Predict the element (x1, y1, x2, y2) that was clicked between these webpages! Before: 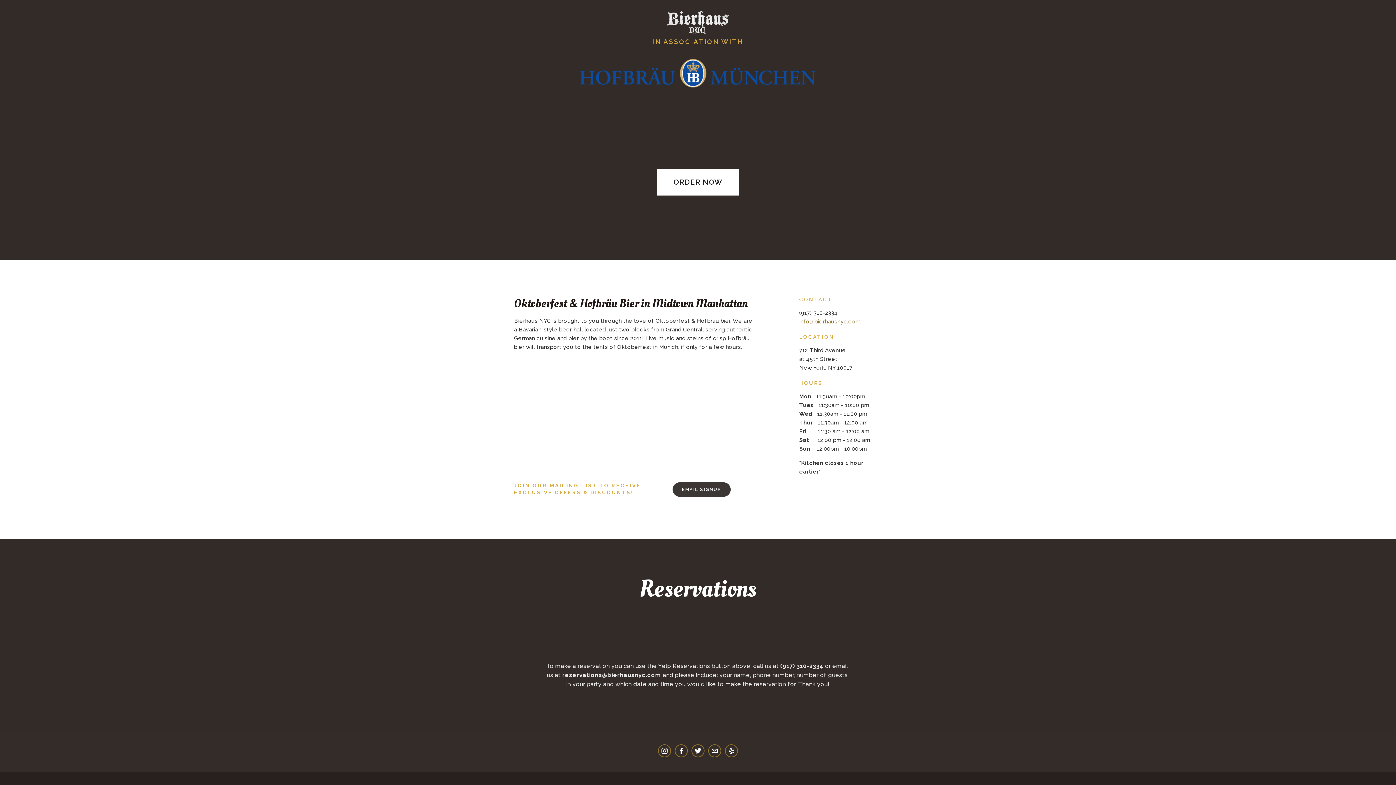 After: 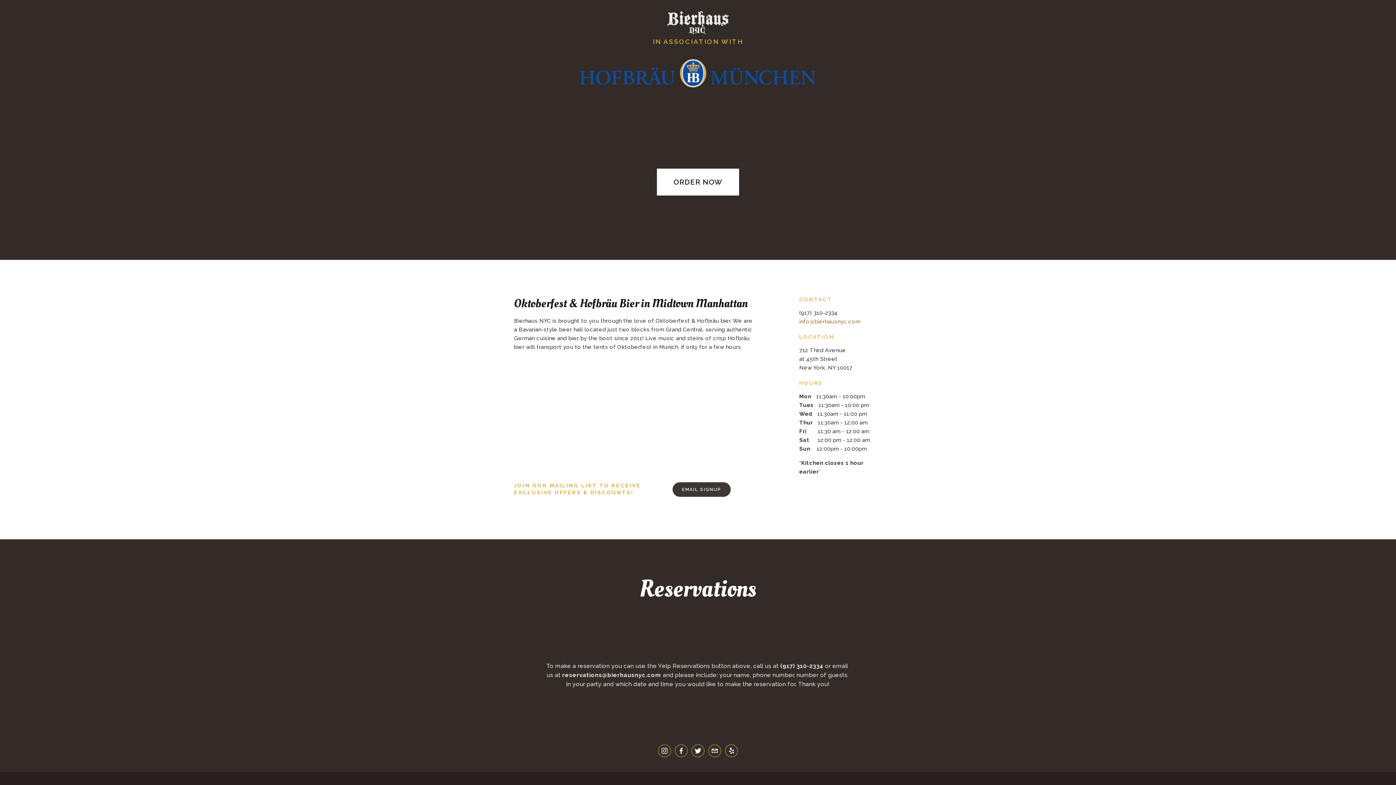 Action: bbox: (799, 318, 860, 325) label: info@bierhausnyc.com